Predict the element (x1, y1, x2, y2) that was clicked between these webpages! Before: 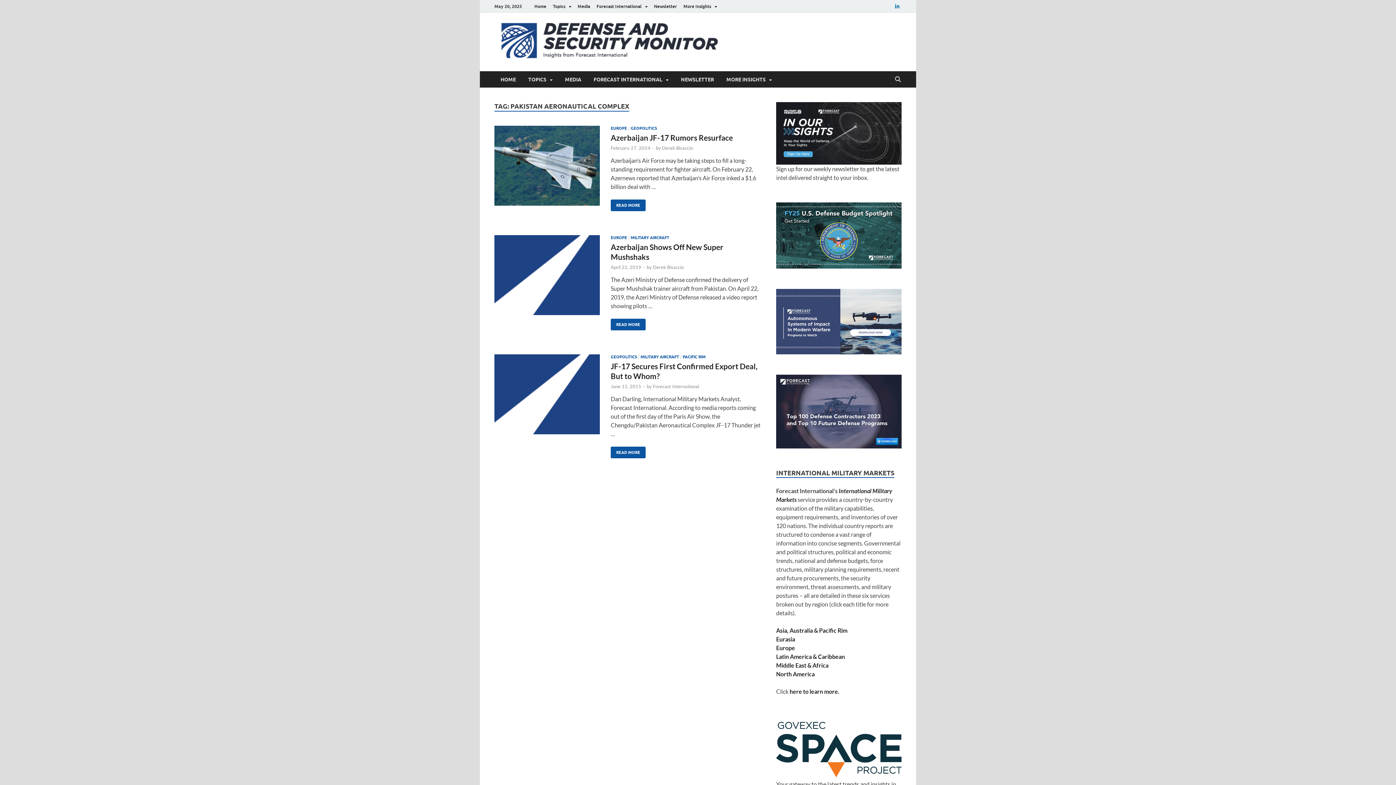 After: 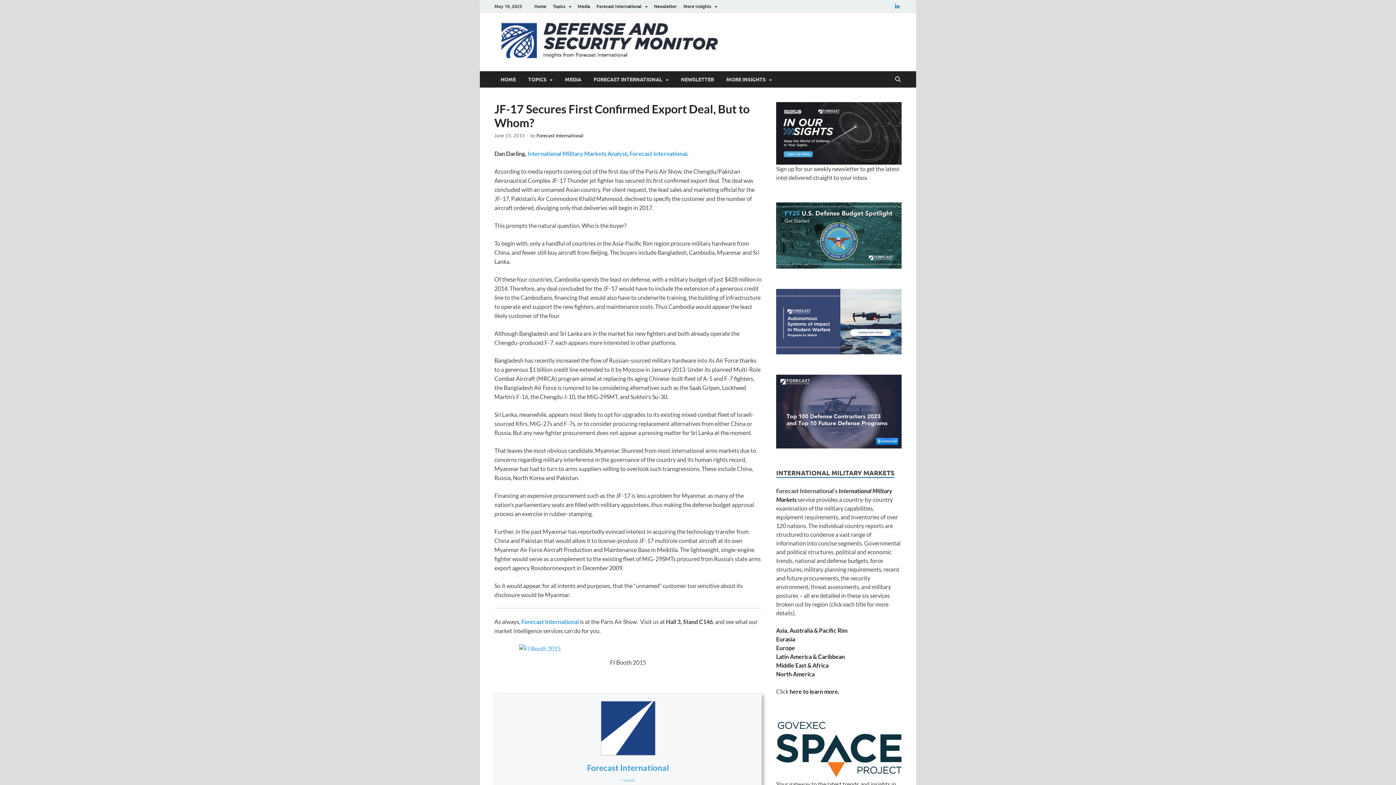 Action: label: June 15, 2015 bbox: (610, 383, 641, 389)